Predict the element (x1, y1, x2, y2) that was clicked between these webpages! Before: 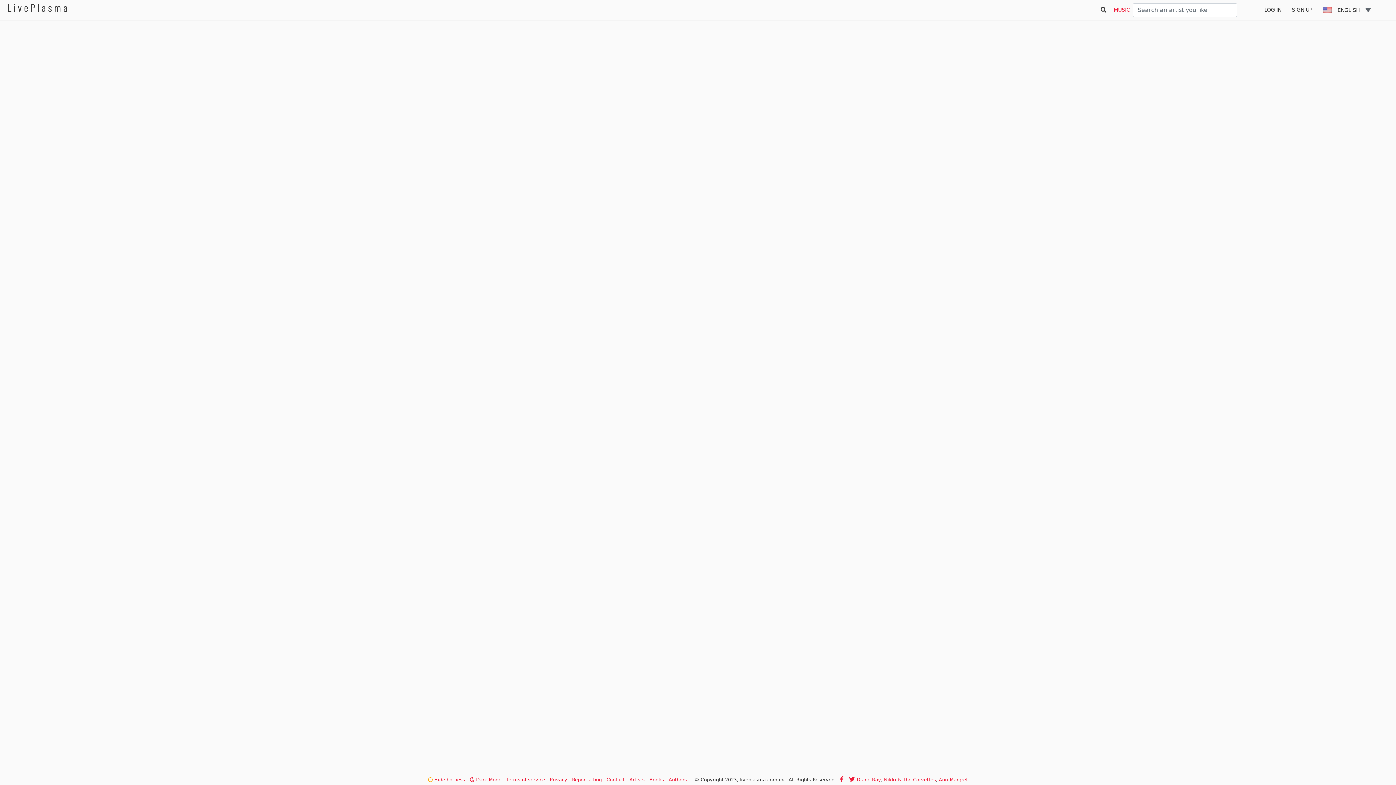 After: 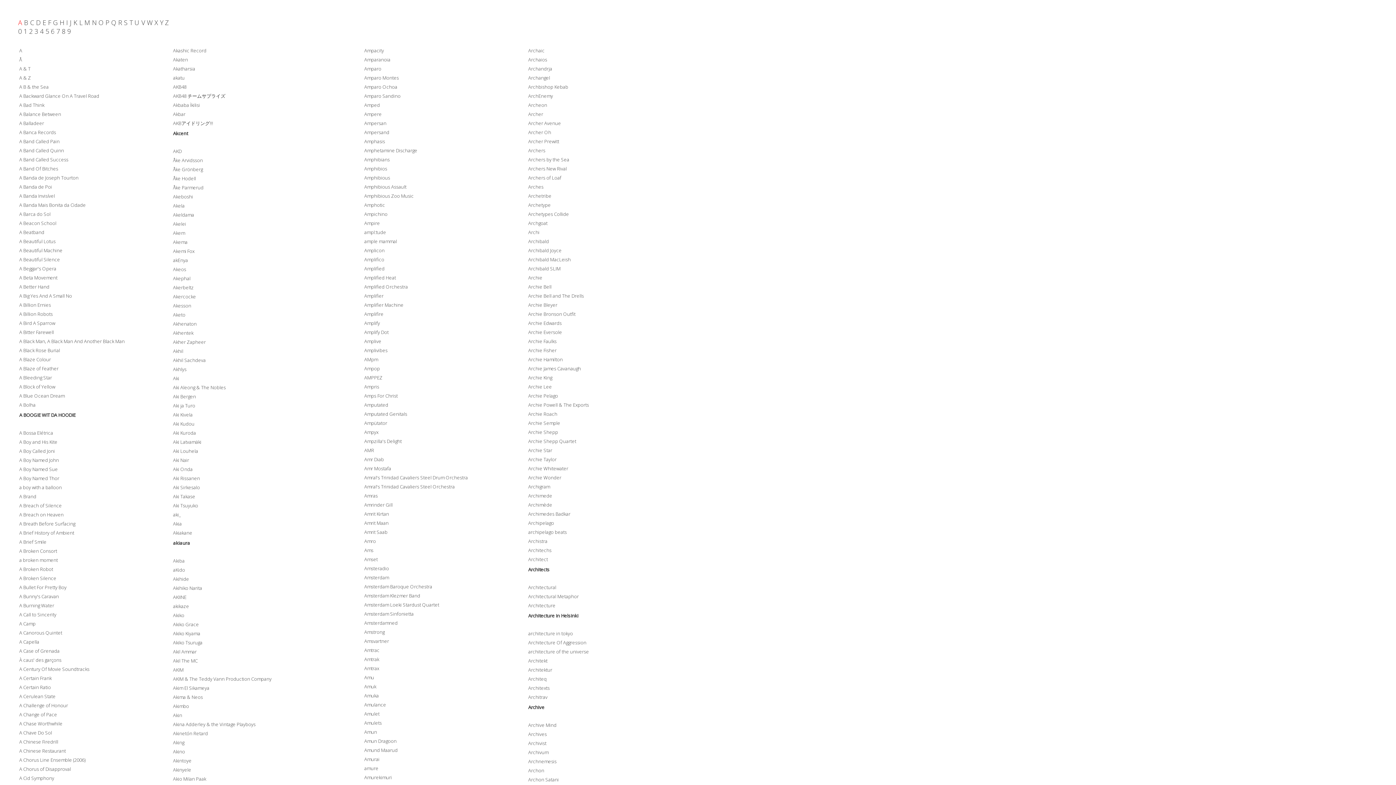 Action: label: Artists bbox: (629, 777, 644, 782)